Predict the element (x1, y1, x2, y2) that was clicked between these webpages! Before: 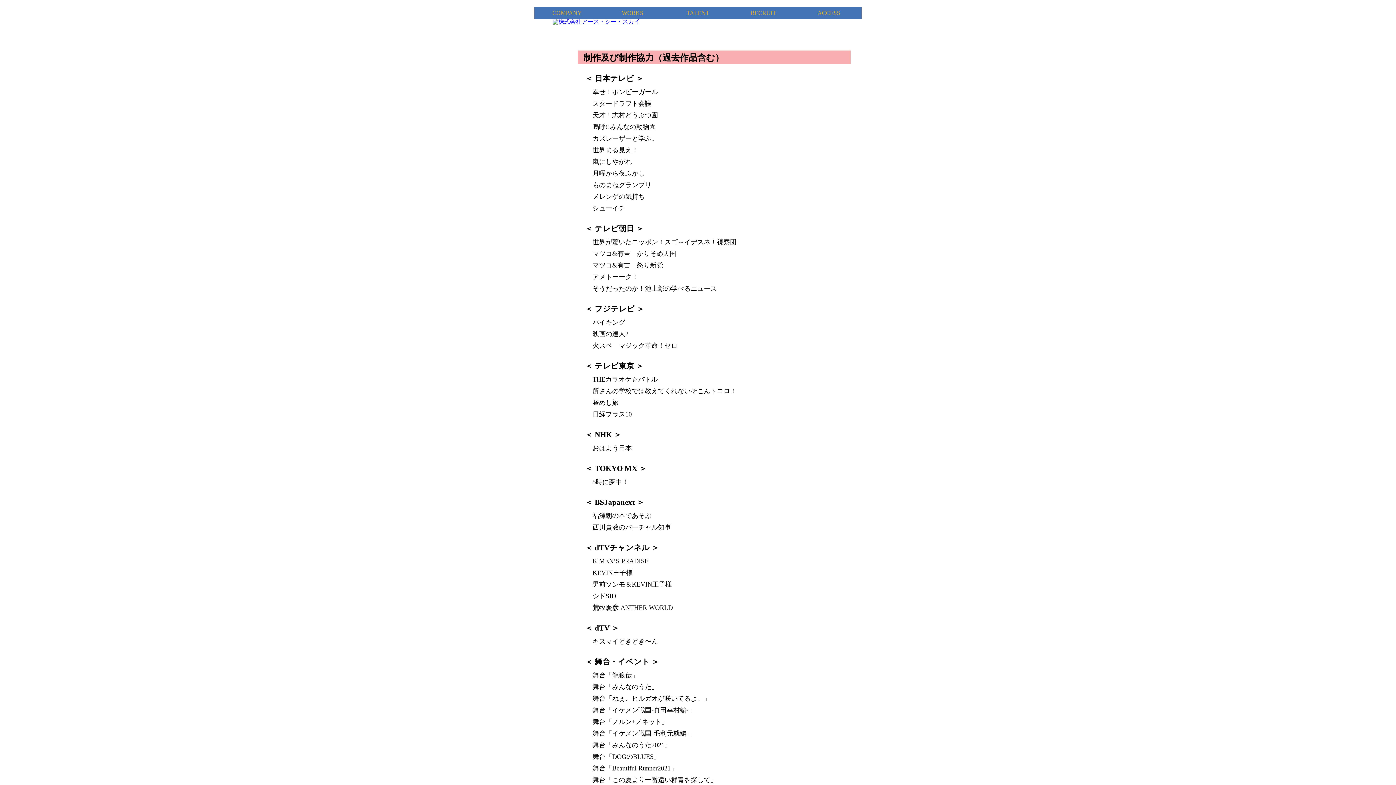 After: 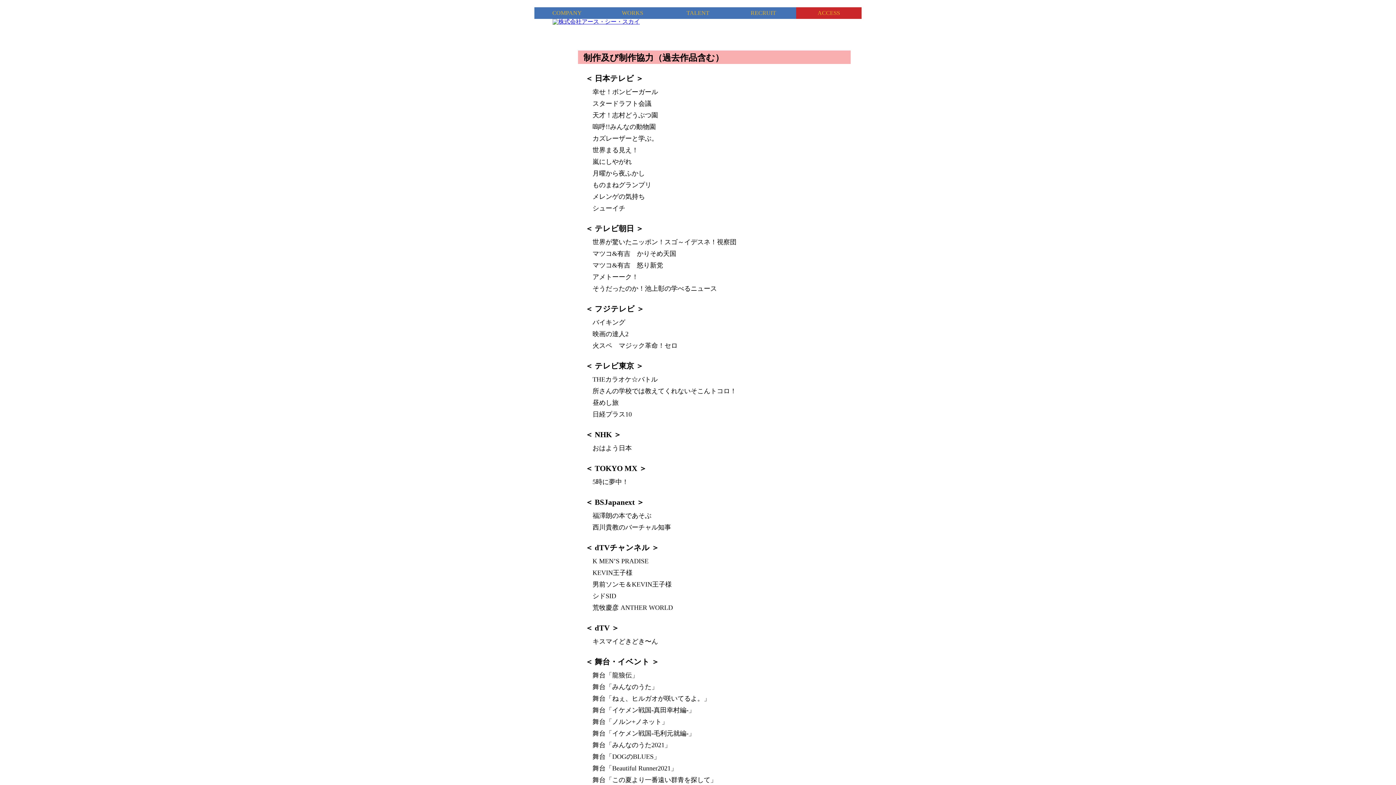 Action: label: ACCESS bbox: (796, 7, 861, 18)